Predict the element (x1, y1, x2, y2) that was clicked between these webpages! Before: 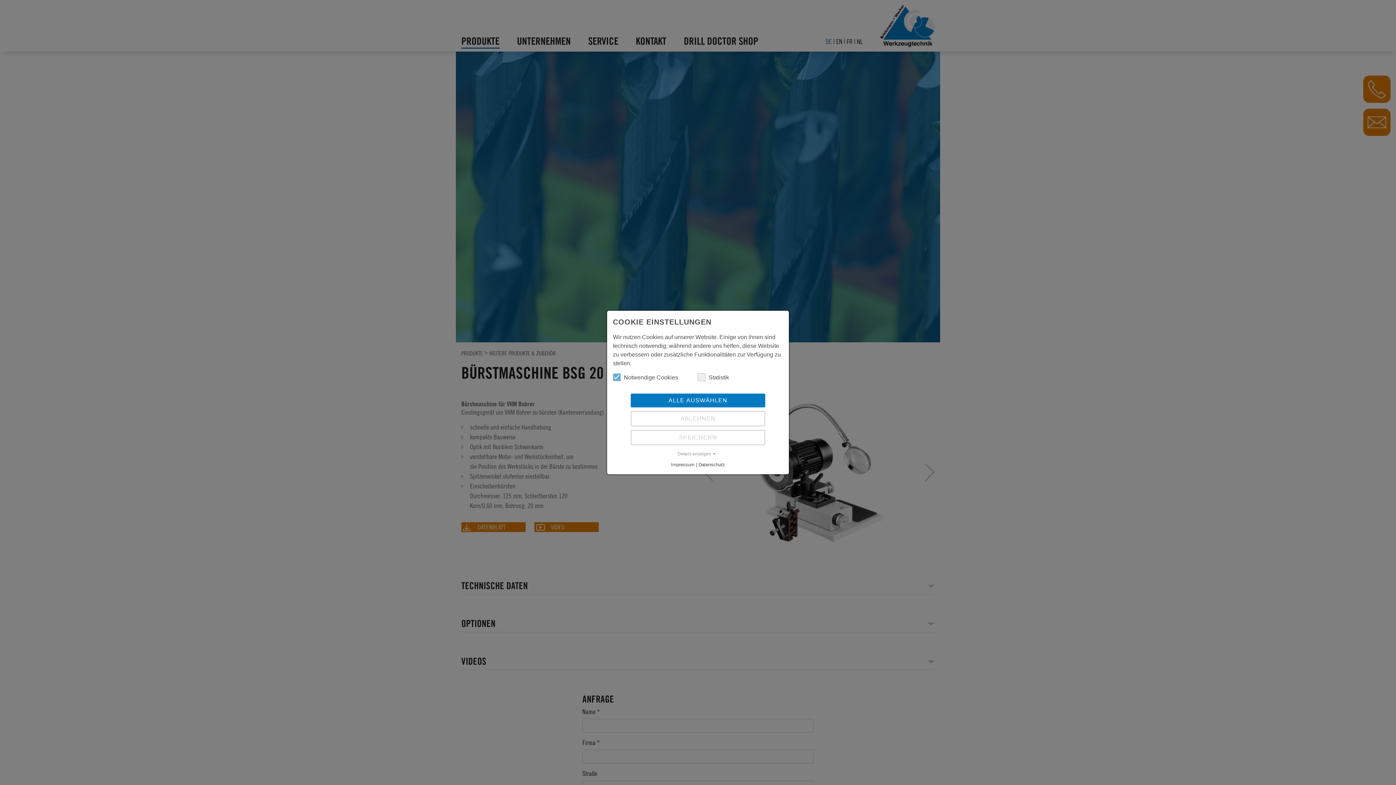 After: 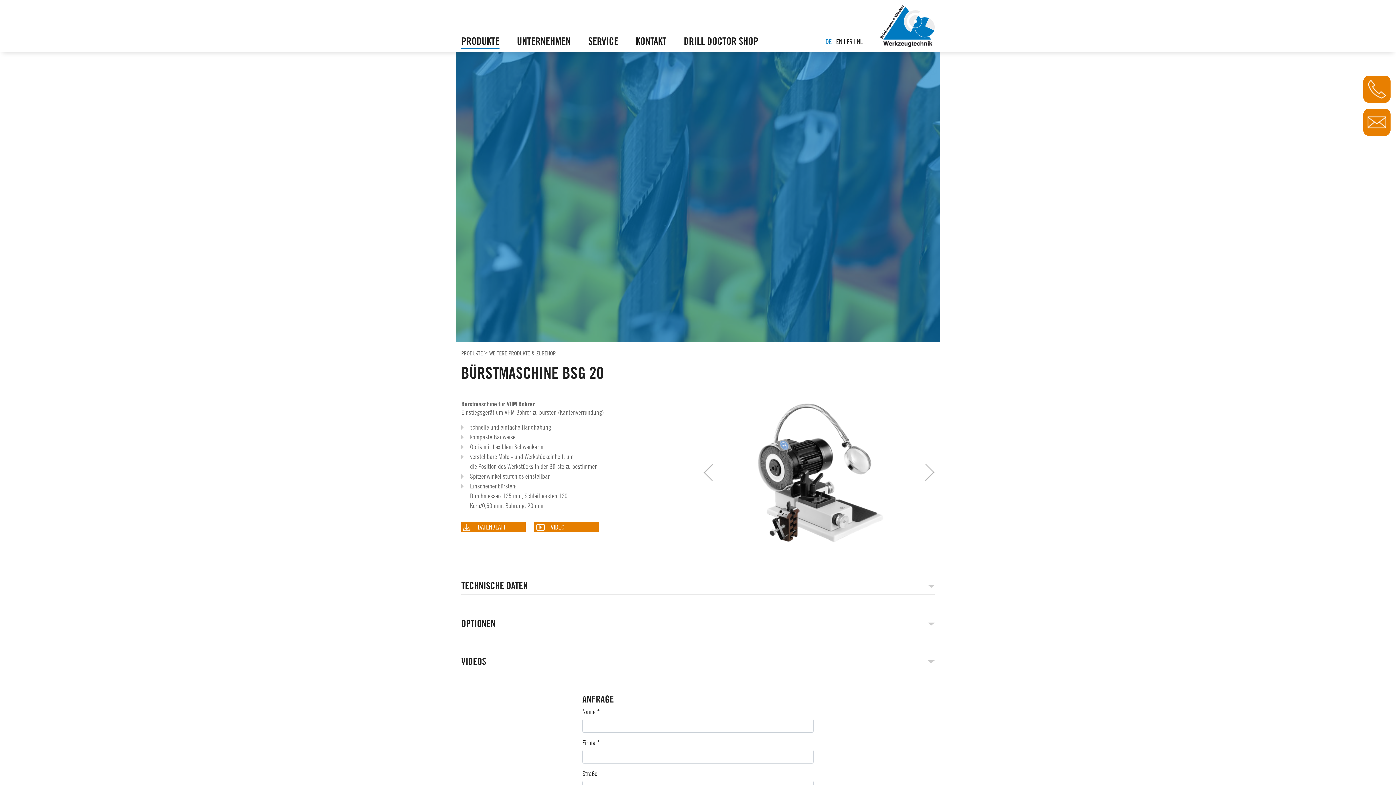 Action: bbox: (630, 393, 765, 407) label: ALLE AUSWÄHLEN